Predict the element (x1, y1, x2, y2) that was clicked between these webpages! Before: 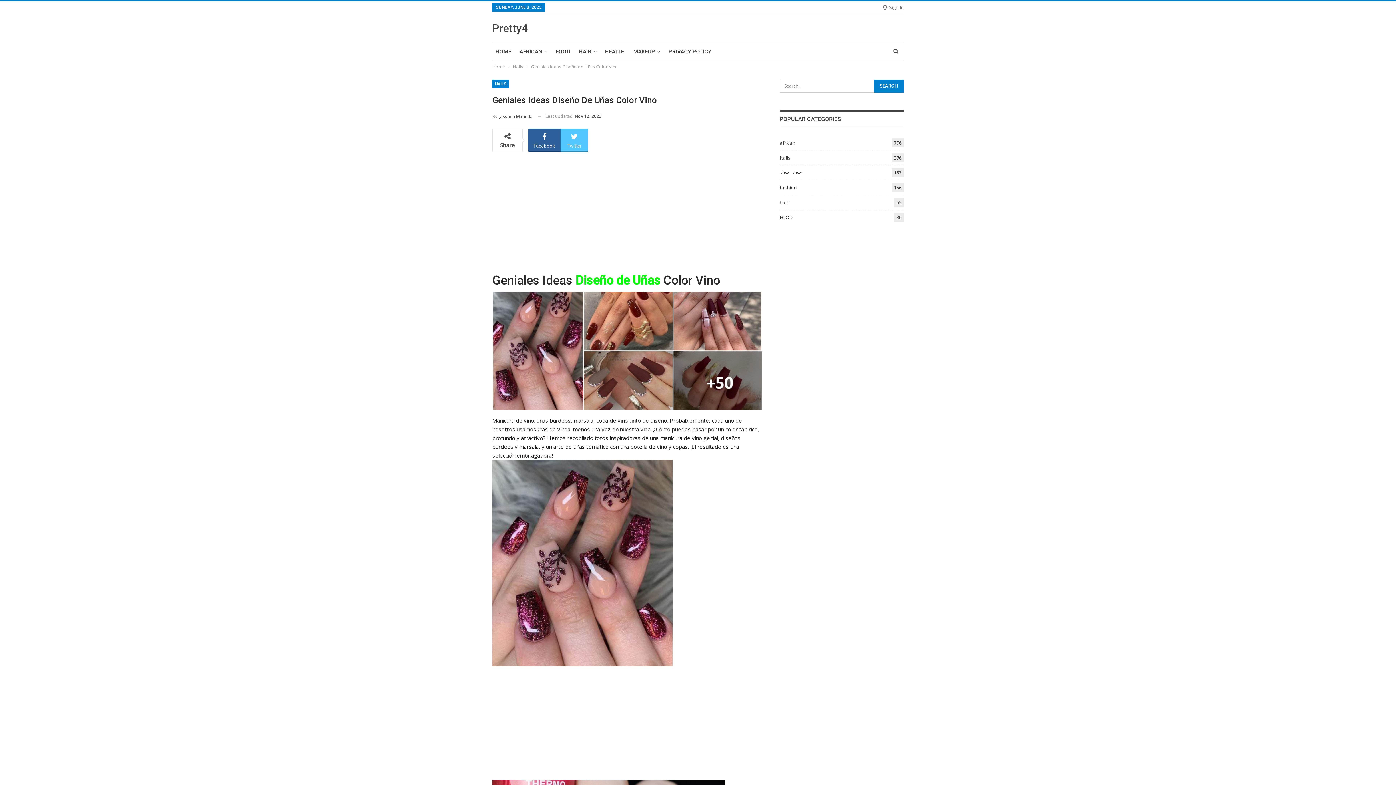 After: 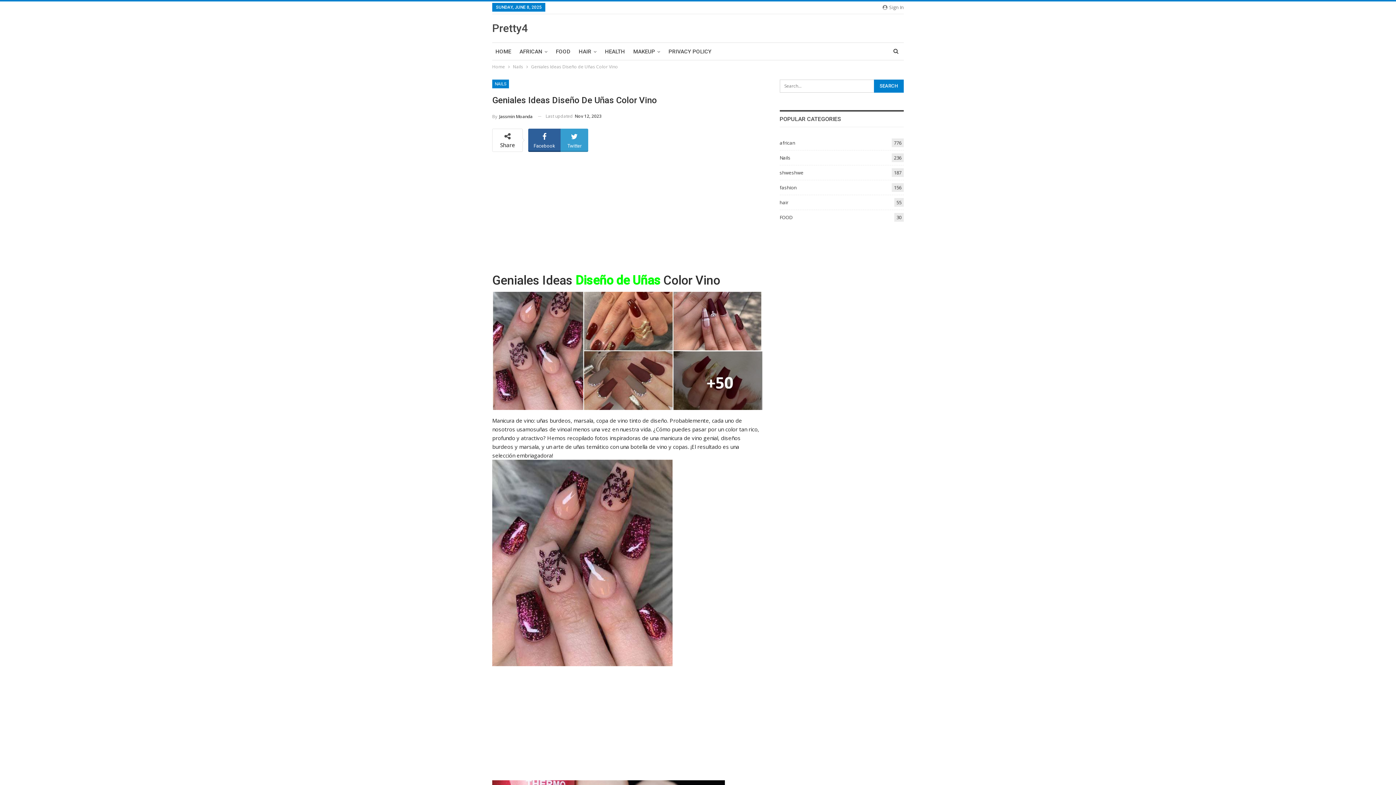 Action: bbox: (560, 128, 588, 150) label: Twitter